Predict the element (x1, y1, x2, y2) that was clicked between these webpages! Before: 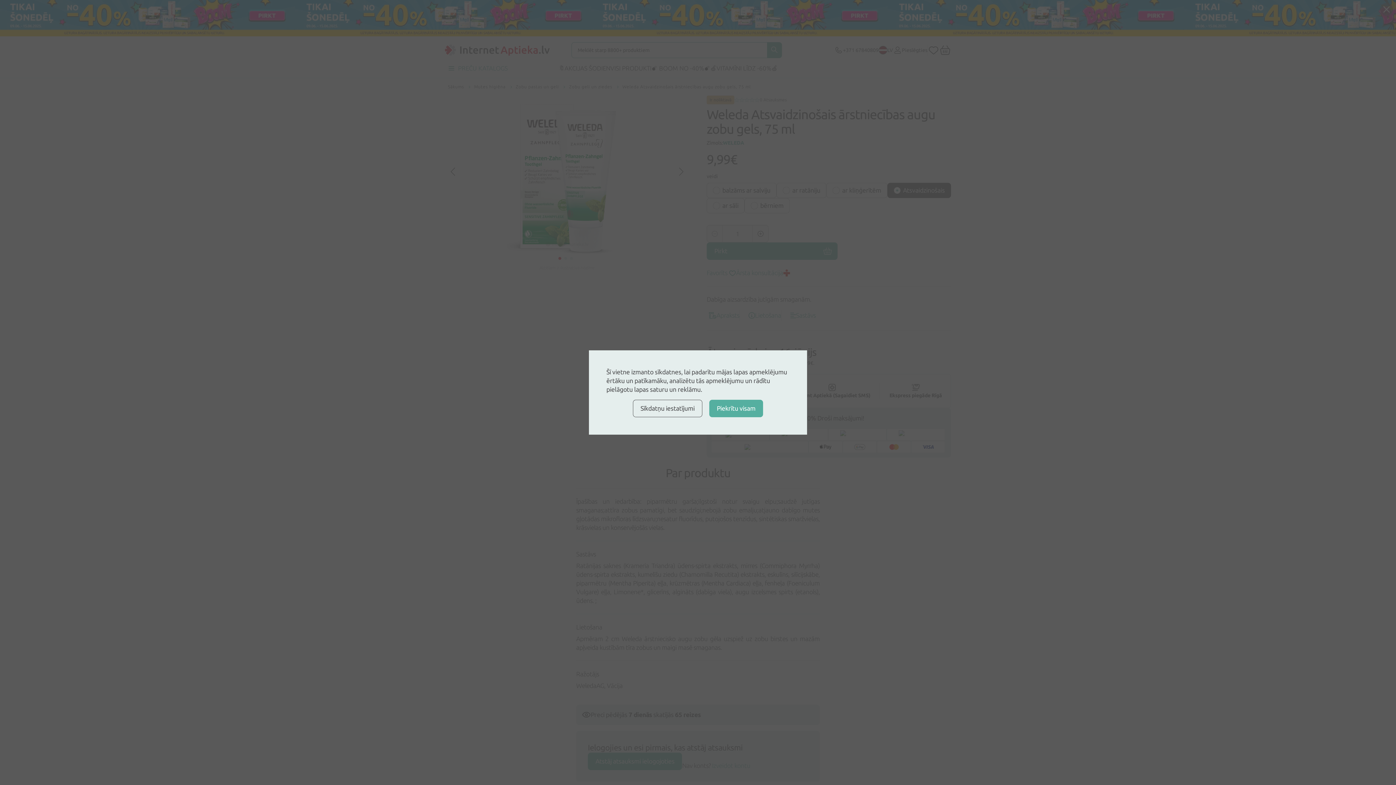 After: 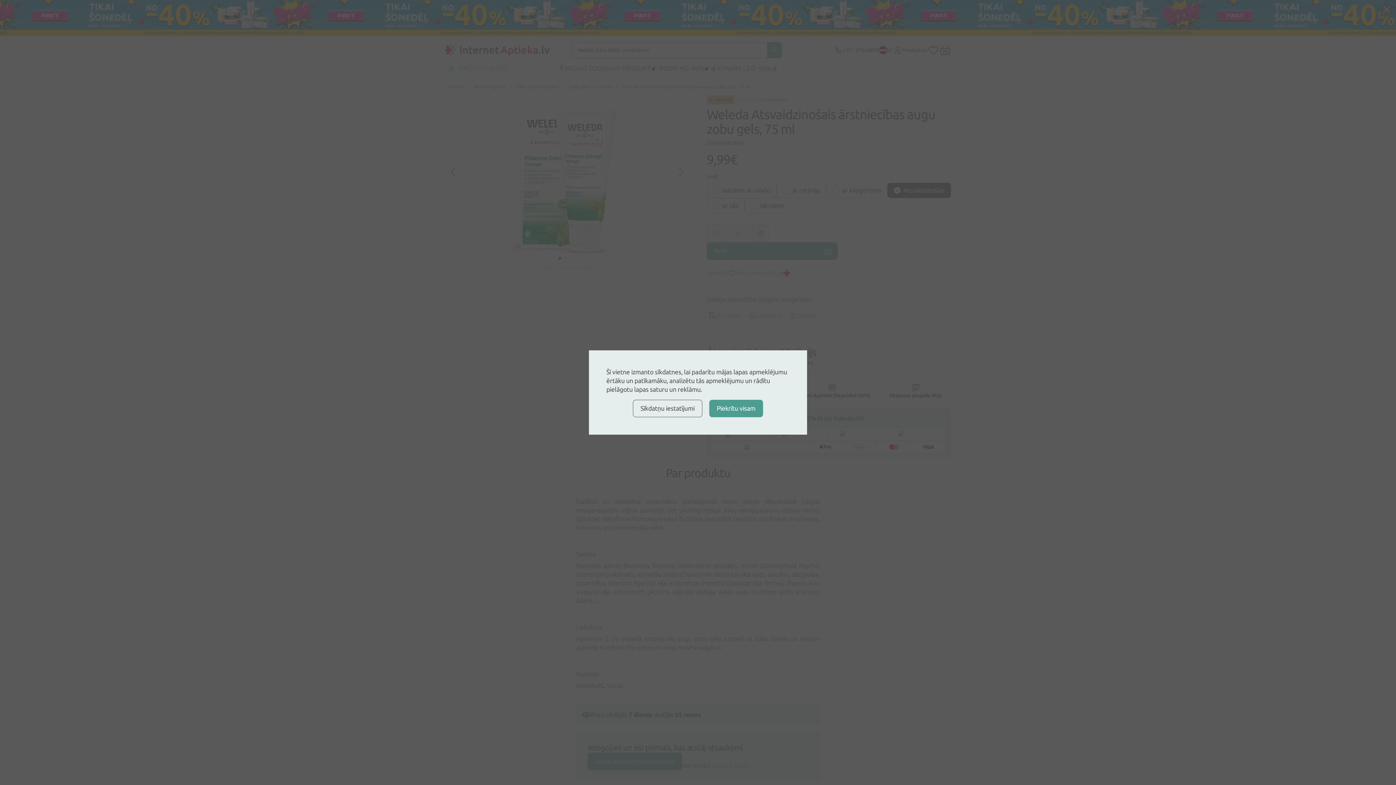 Action: bbox: (709, 400, 763, 417) label: Piekrītu visam